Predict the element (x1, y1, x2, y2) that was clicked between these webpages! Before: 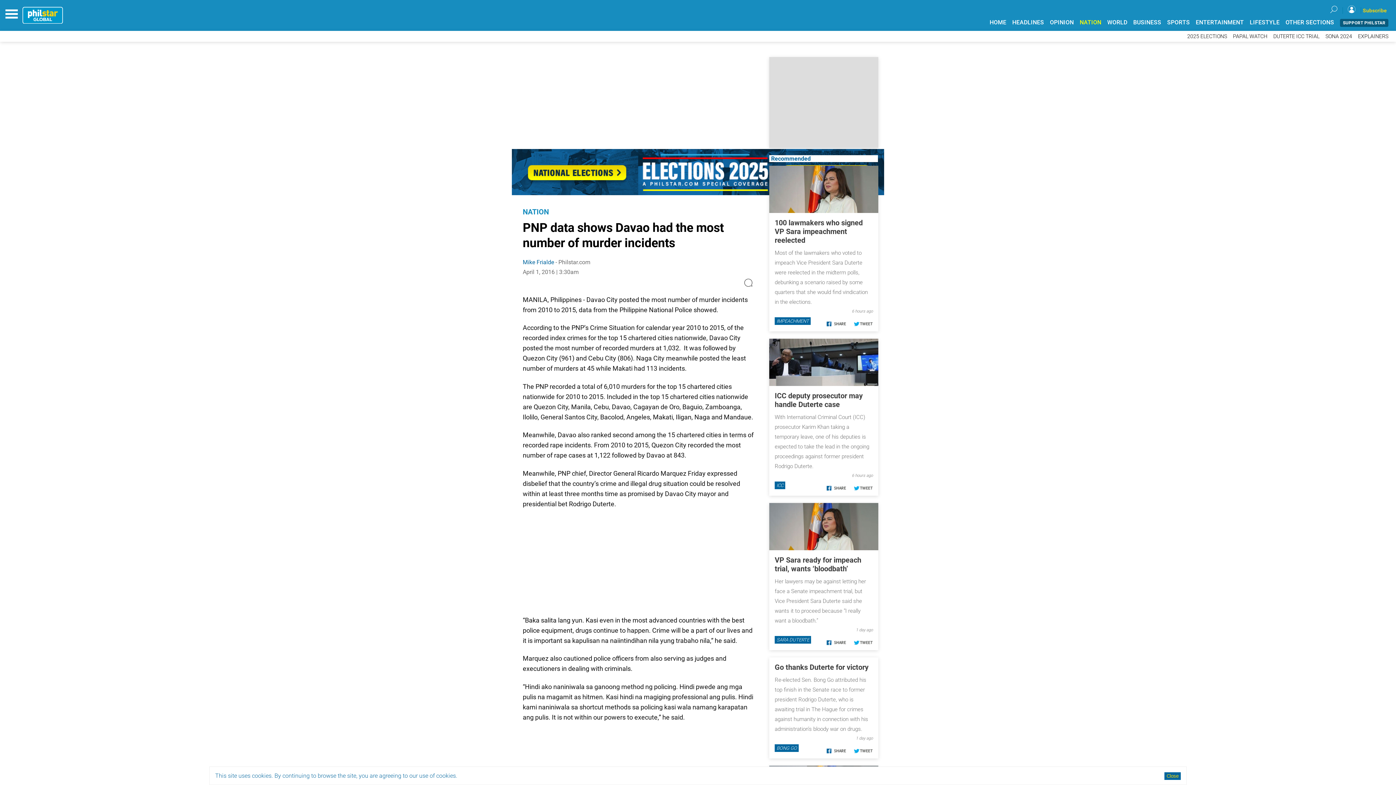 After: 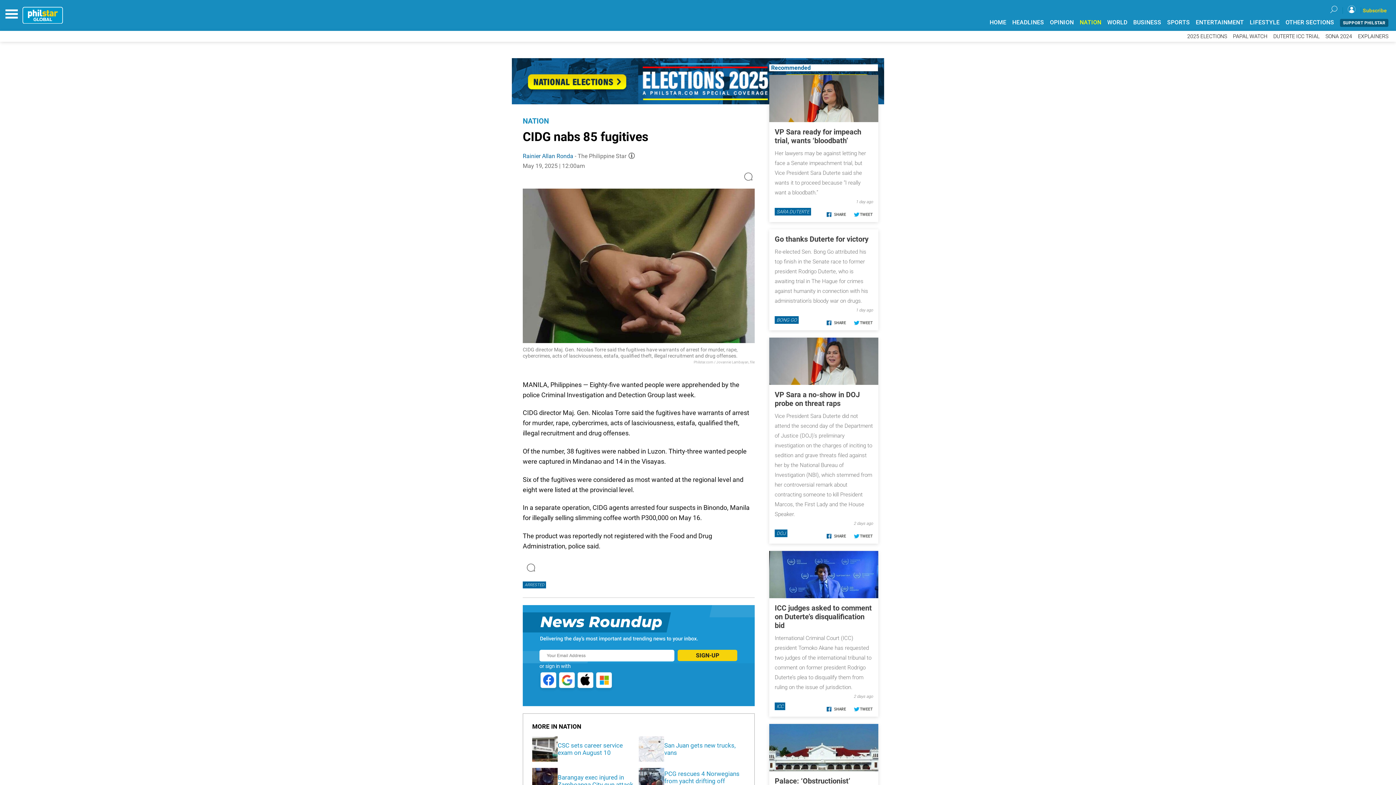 Action: label: CIDG nabs 85 fugitives bbox: (557, 713, 638, 721)